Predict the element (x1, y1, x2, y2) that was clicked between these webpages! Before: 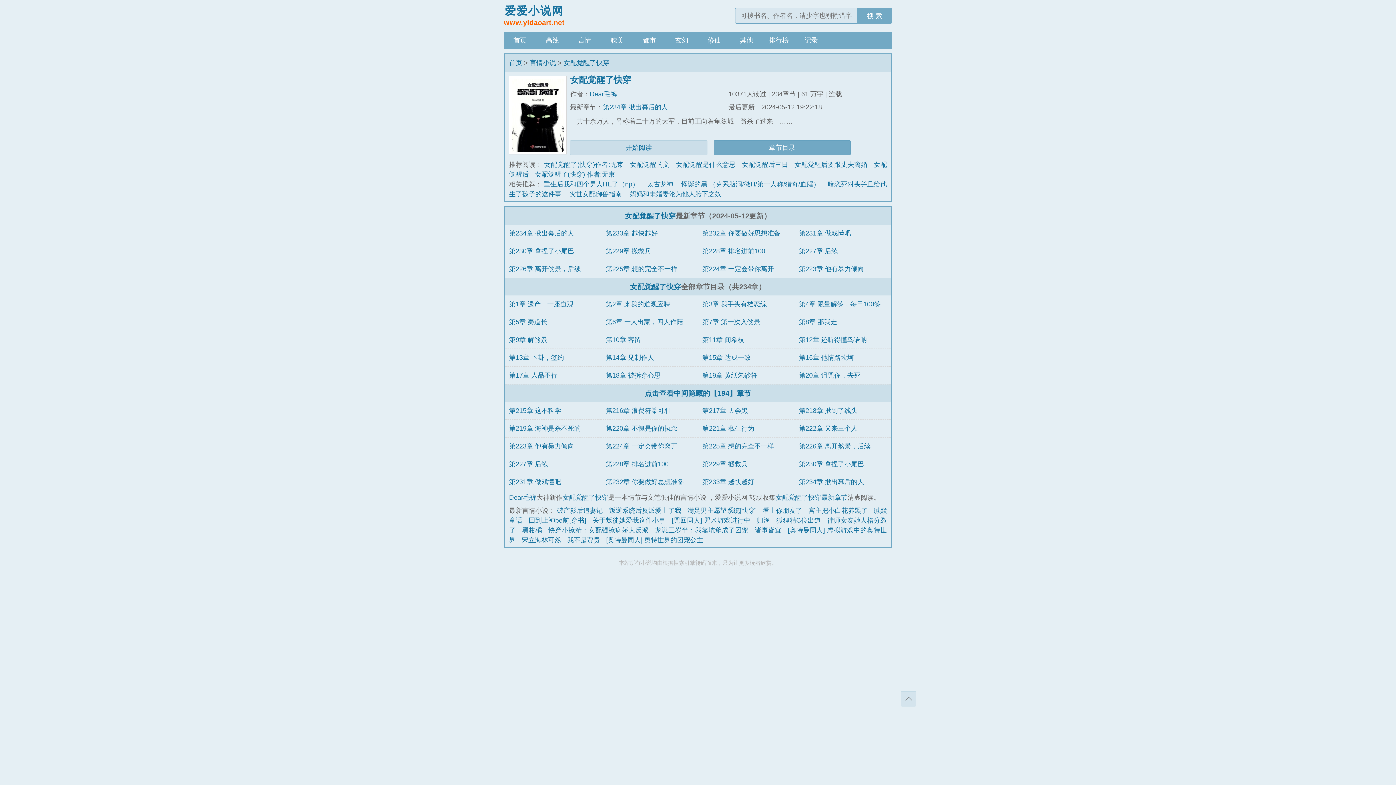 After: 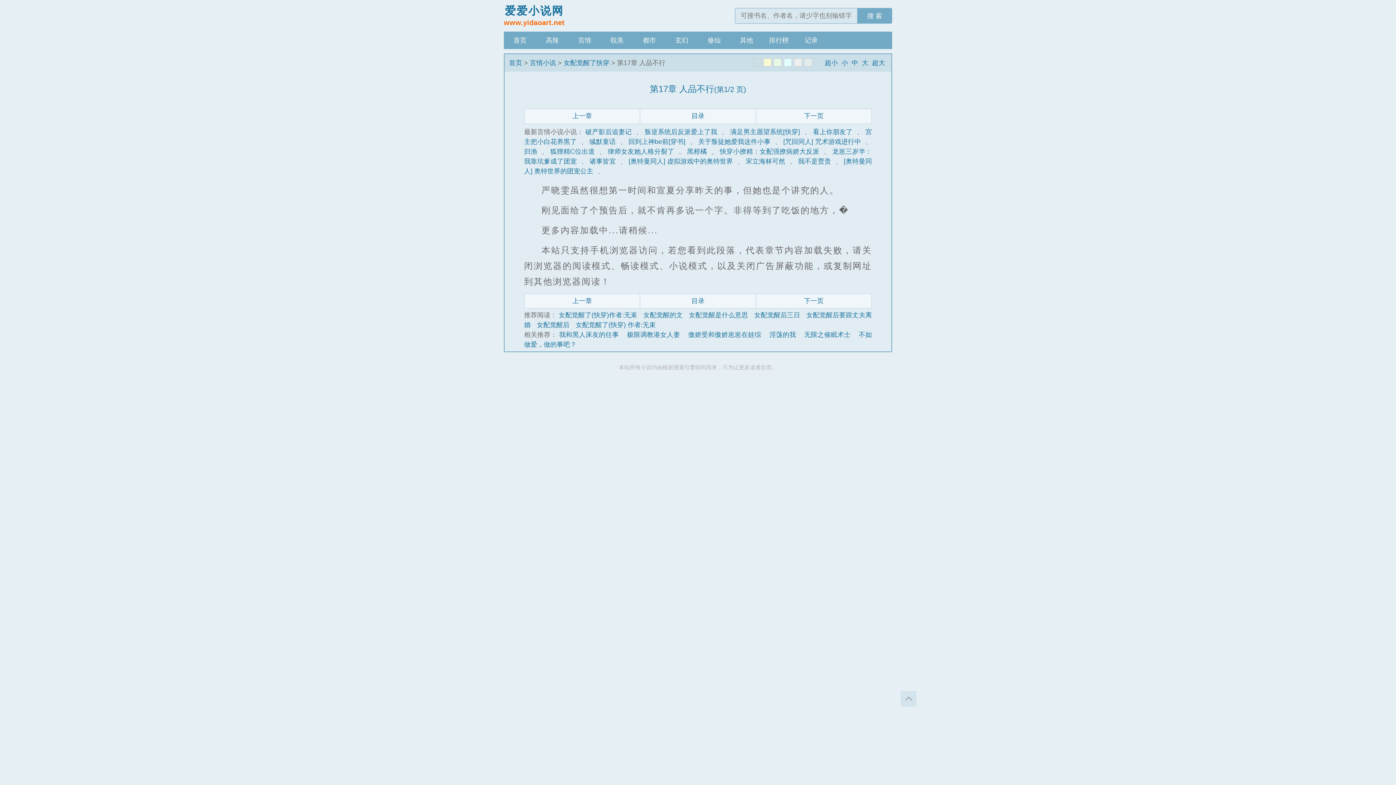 Action: bbox: (509, 371, 557, 379) label: 第17章 人品不行